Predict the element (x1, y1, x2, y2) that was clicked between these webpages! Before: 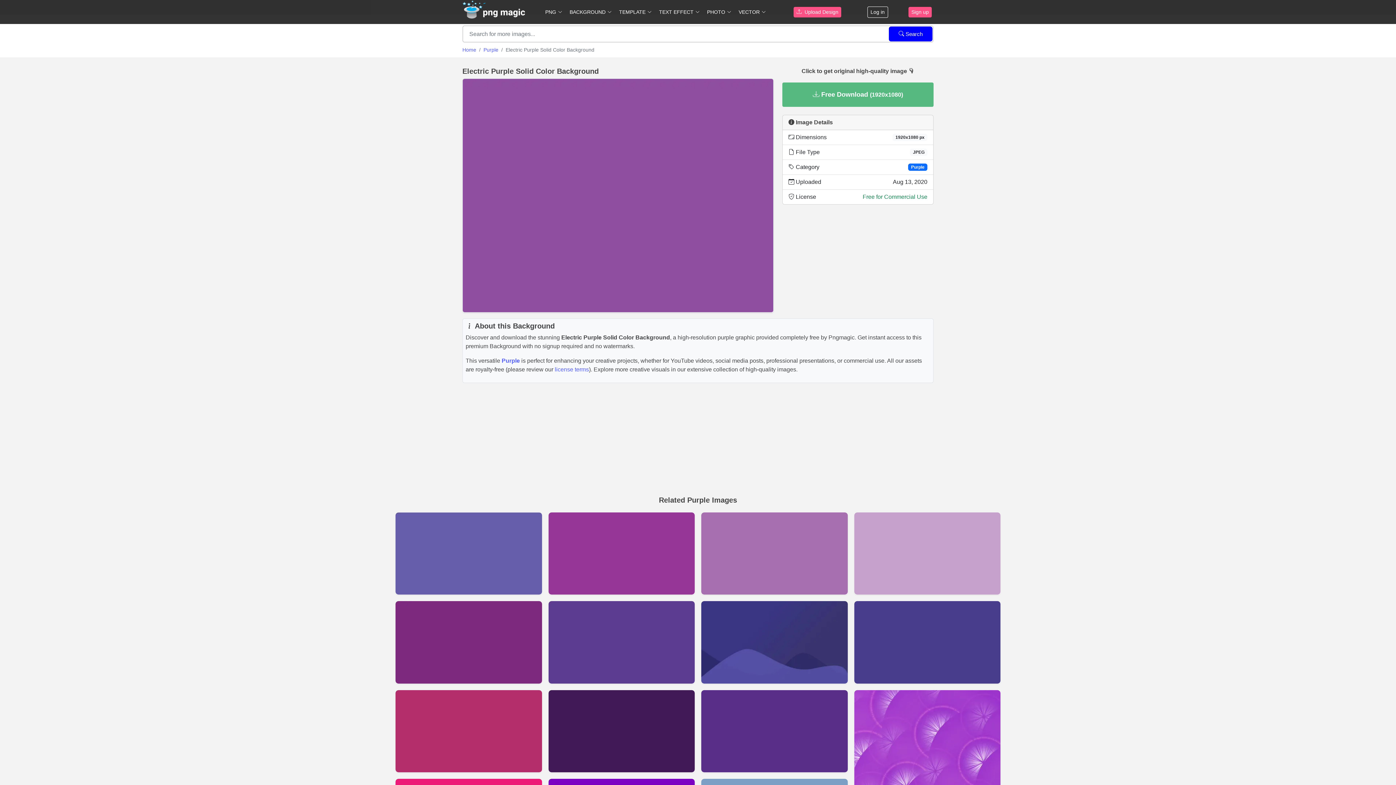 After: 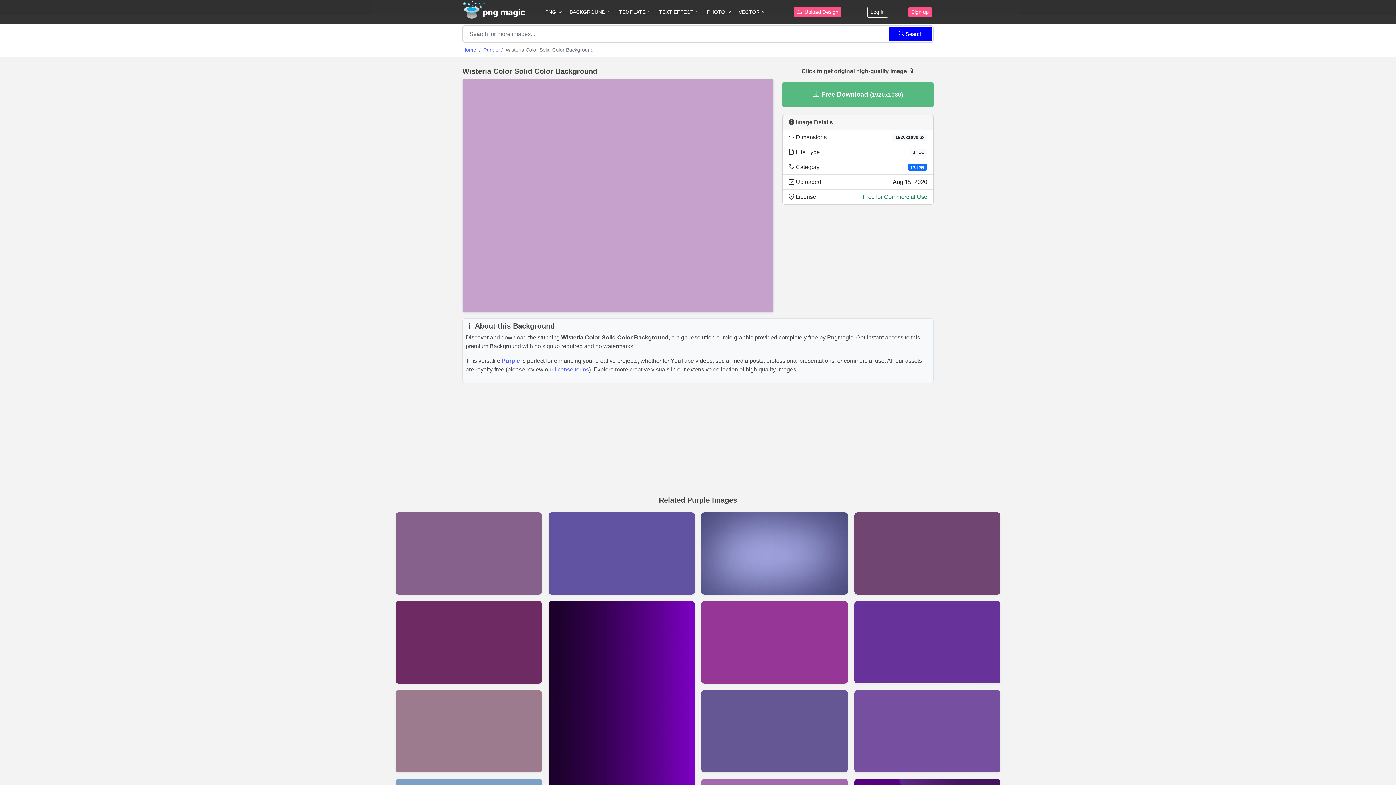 Action: bbox: (854, 512, 1000, 595) label: View details for Wisteria Color Solid Color Background